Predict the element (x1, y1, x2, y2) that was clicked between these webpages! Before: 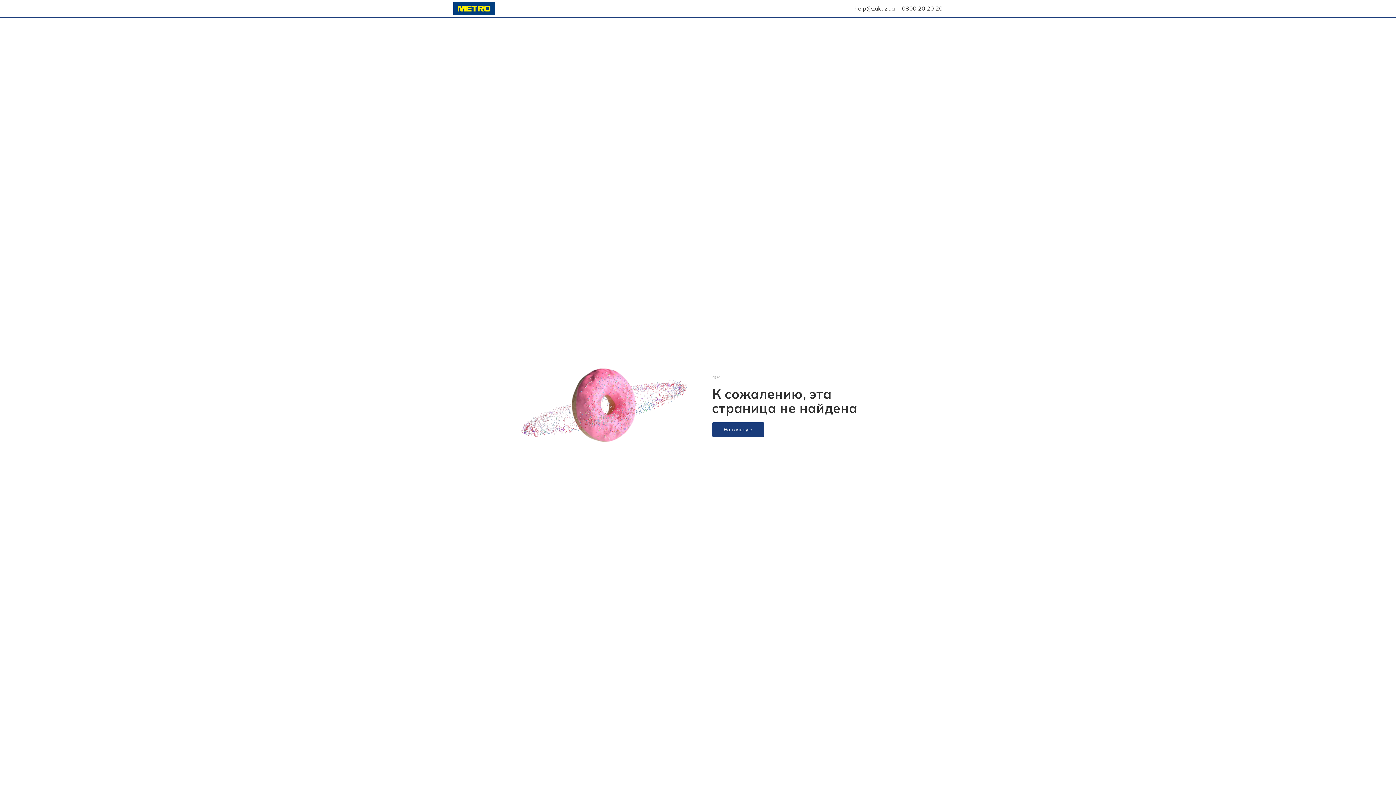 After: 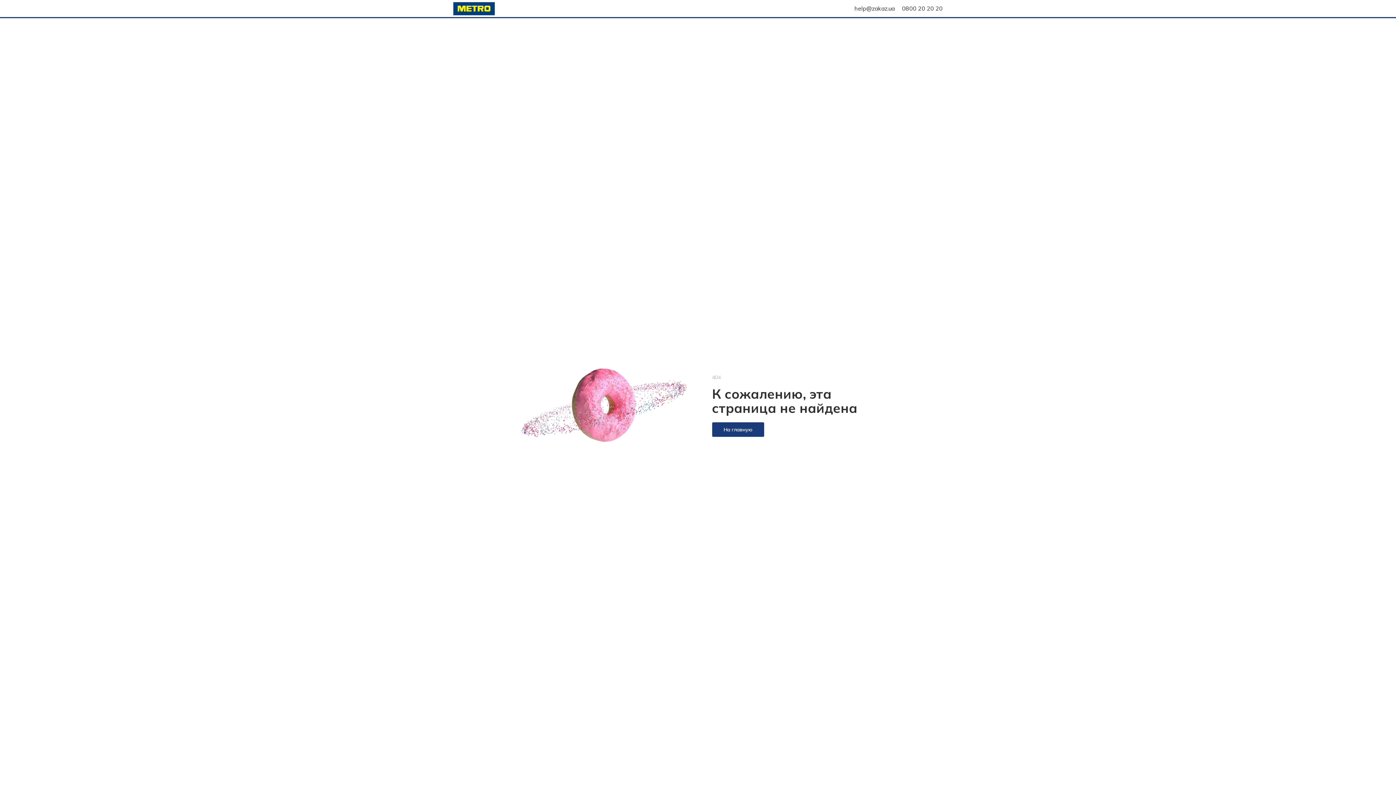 Action: label: help@zakaz.ua bbox: (854, 4, 894, 12)